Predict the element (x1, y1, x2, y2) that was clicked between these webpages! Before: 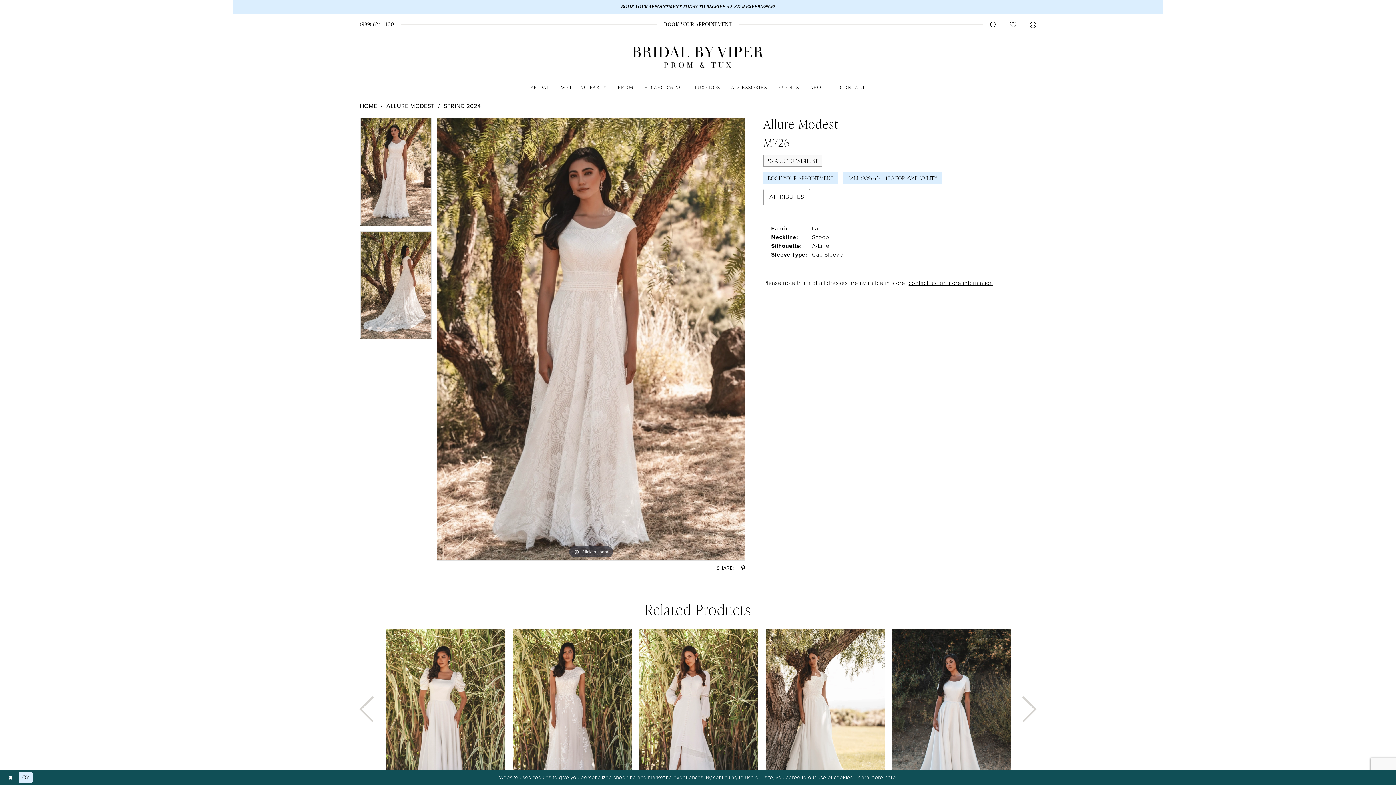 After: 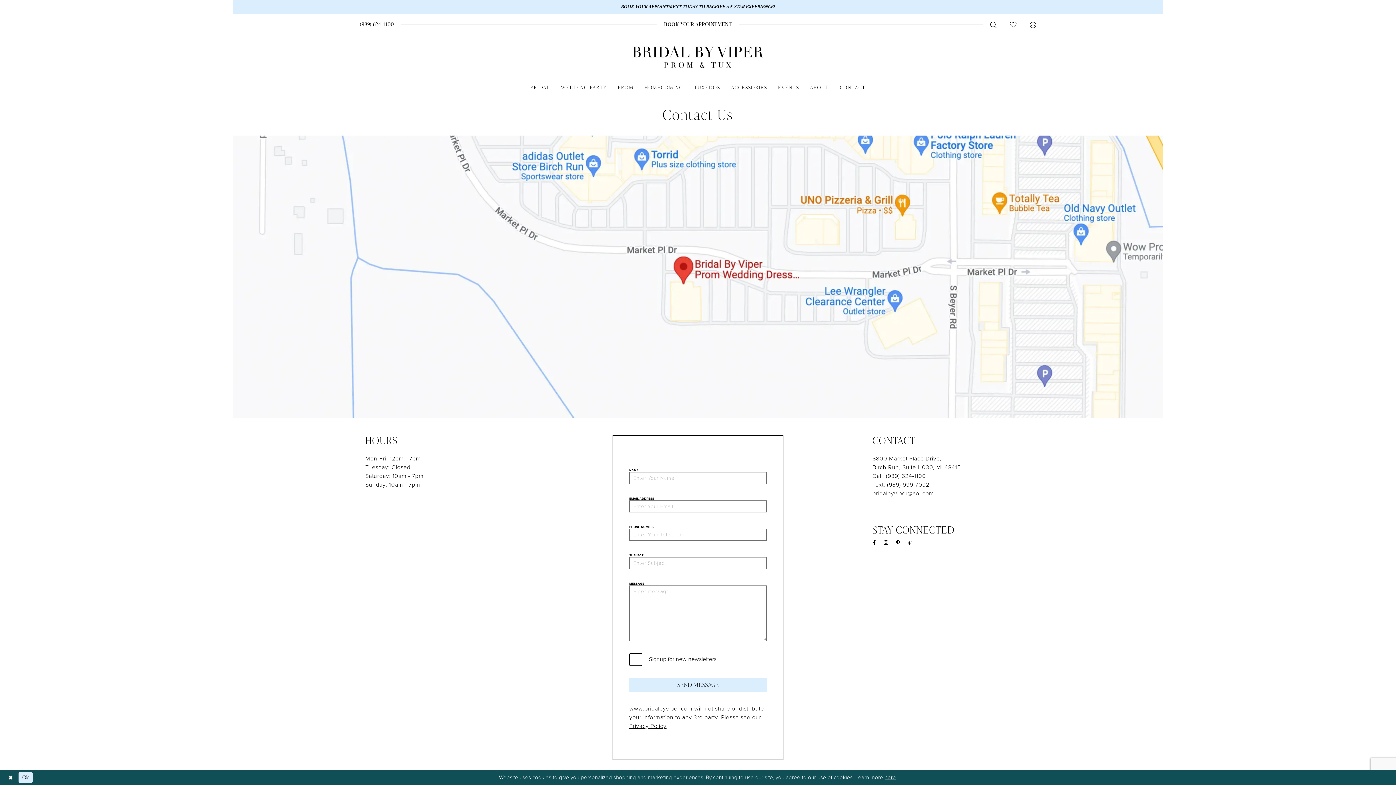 Action: label: contact us for more information bbox: (908, 278, 993, 287)